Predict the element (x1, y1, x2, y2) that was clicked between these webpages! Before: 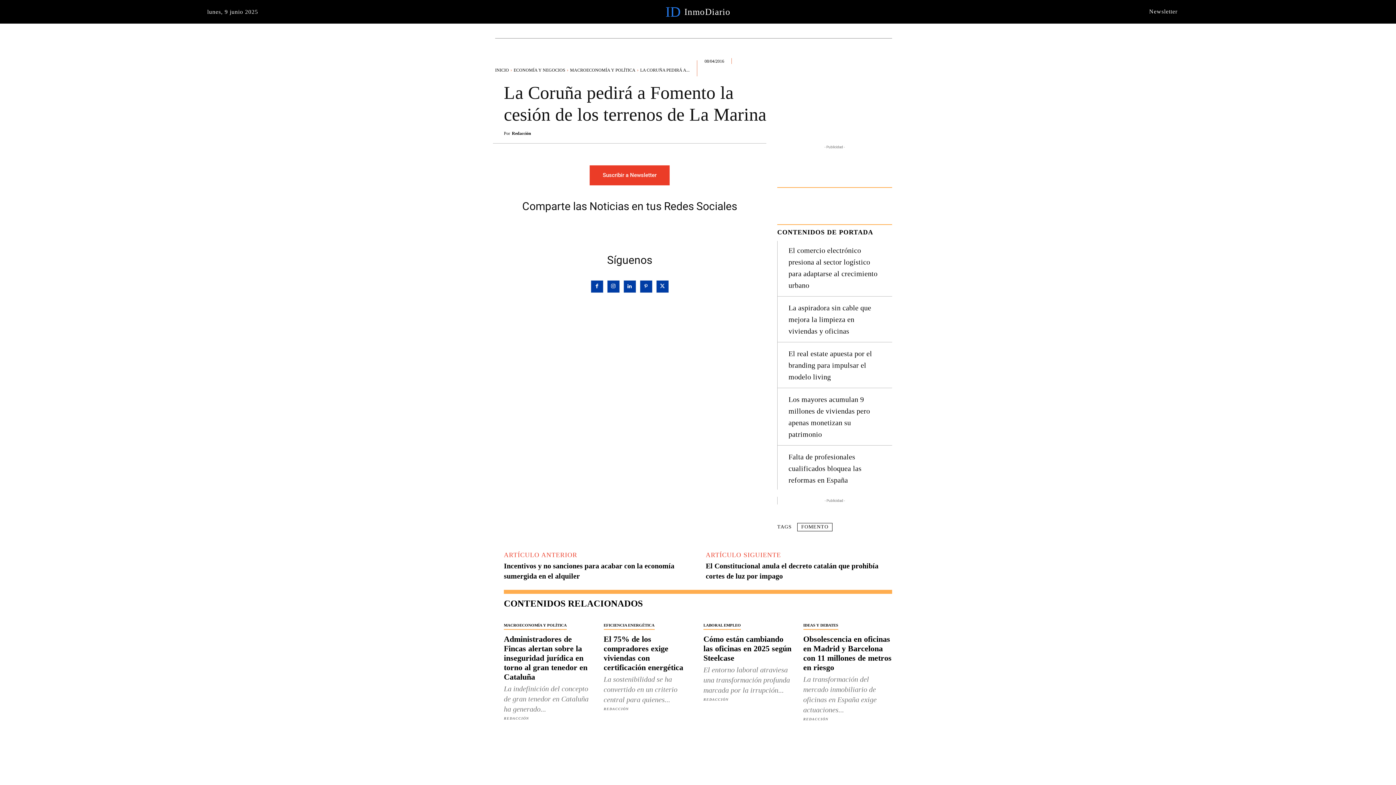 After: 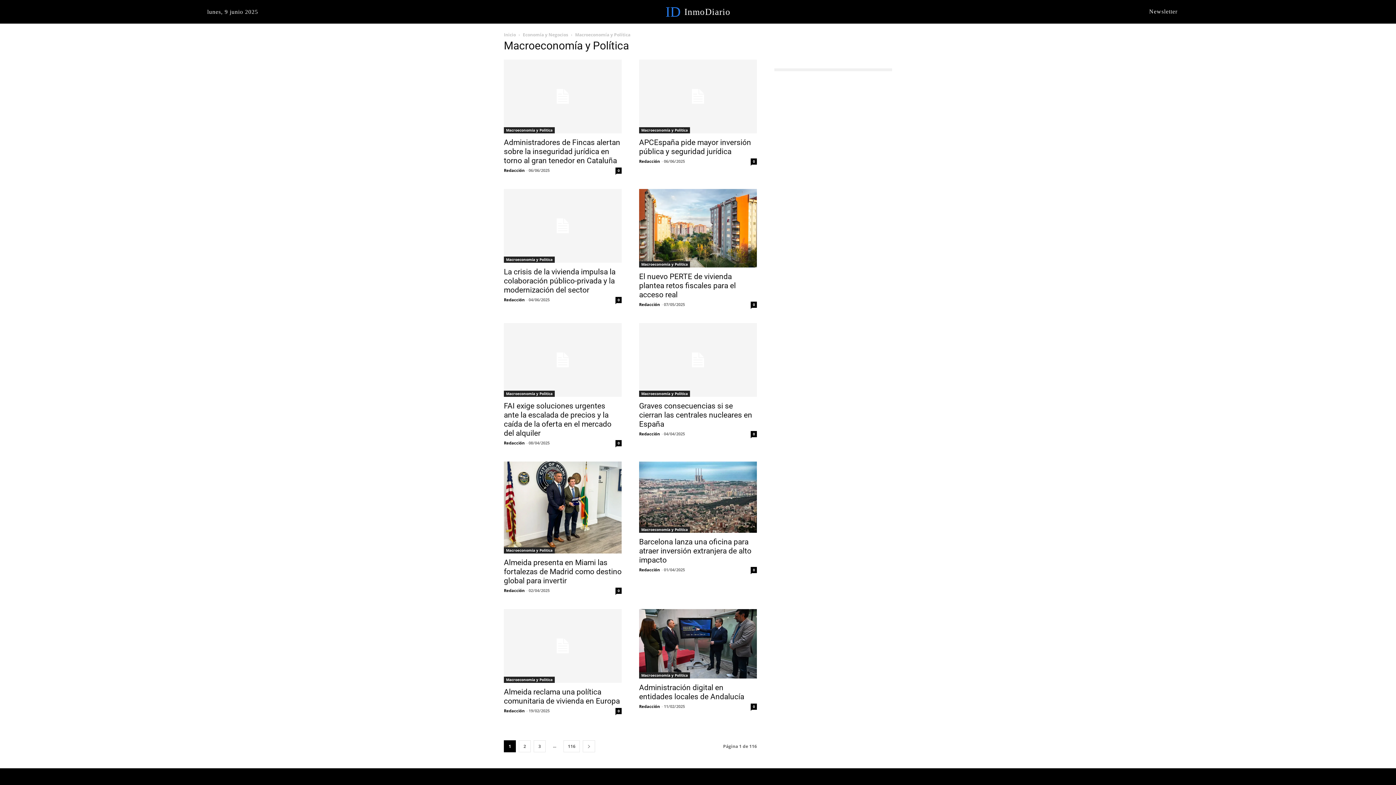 Action: label: MACROECONOMÍA Y POLÍTICA bbox: (504, 621, 566, 630)